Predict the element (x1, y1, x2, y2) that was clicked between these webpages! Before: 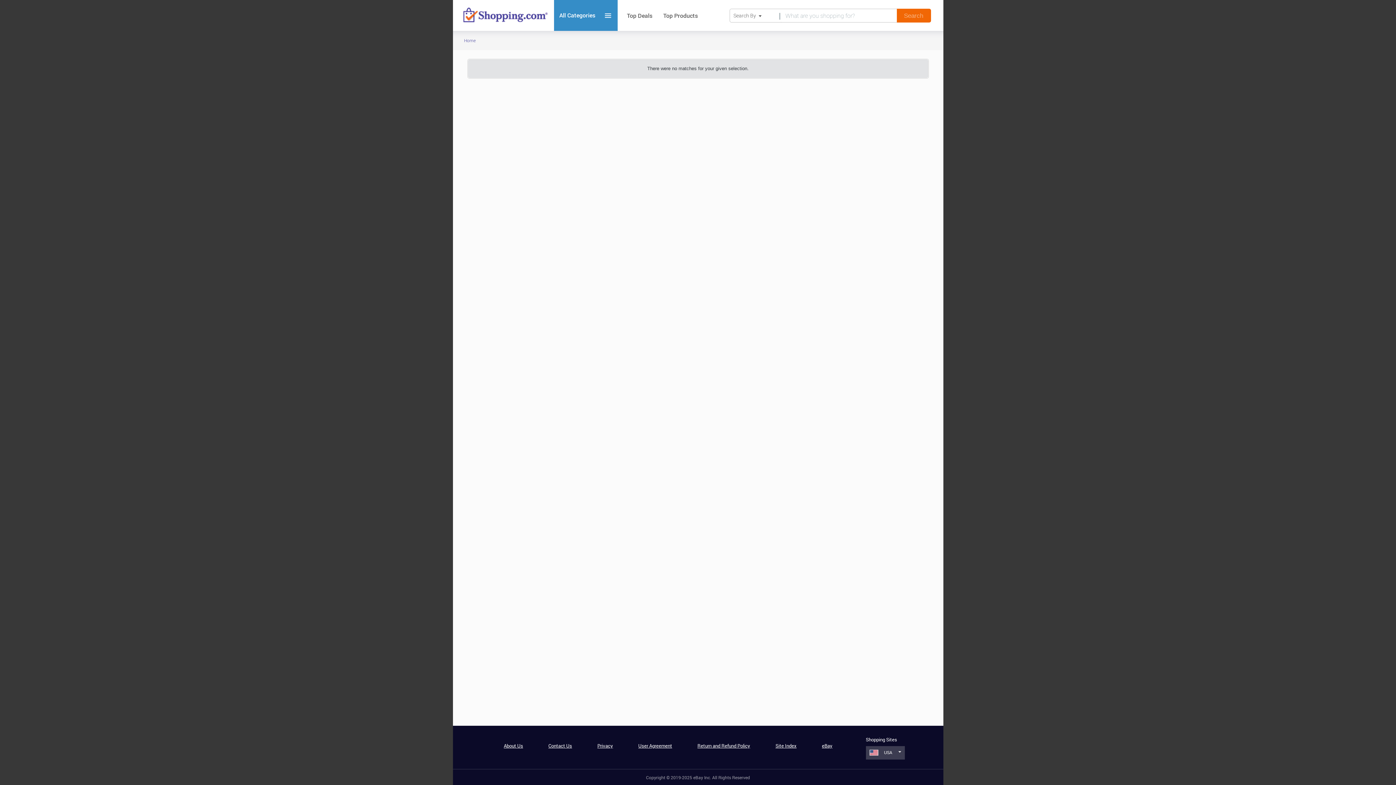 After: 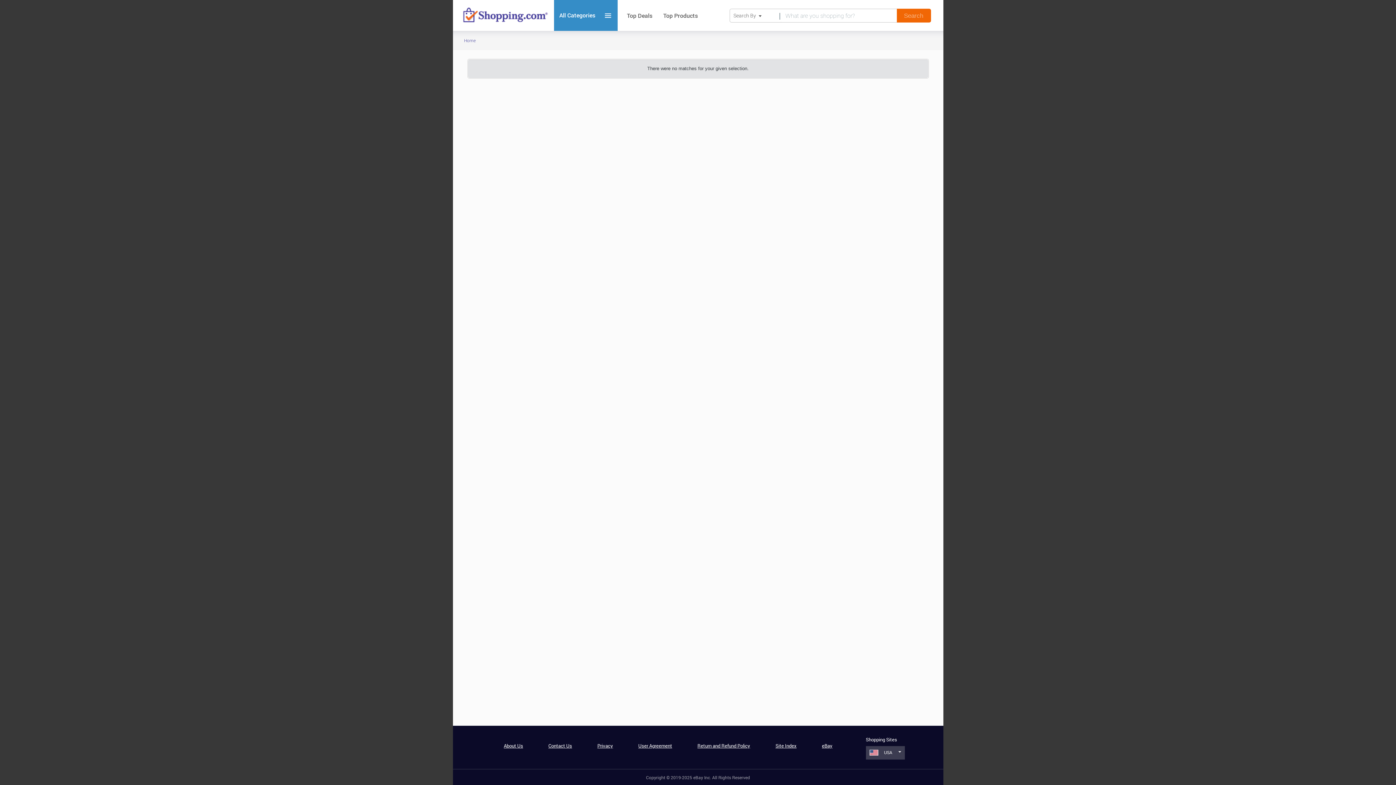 Action: label: Privacy bbox: (597, 742, 613, 749)